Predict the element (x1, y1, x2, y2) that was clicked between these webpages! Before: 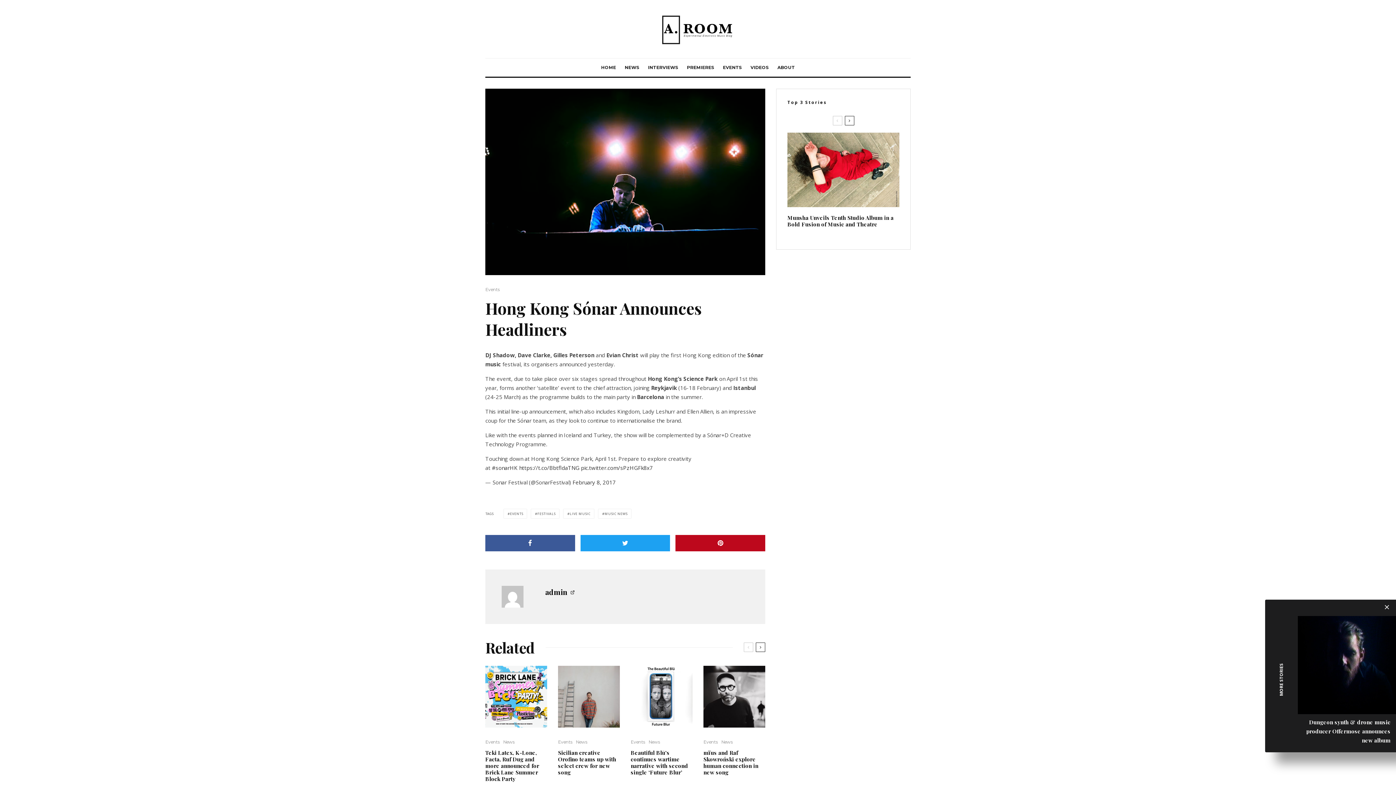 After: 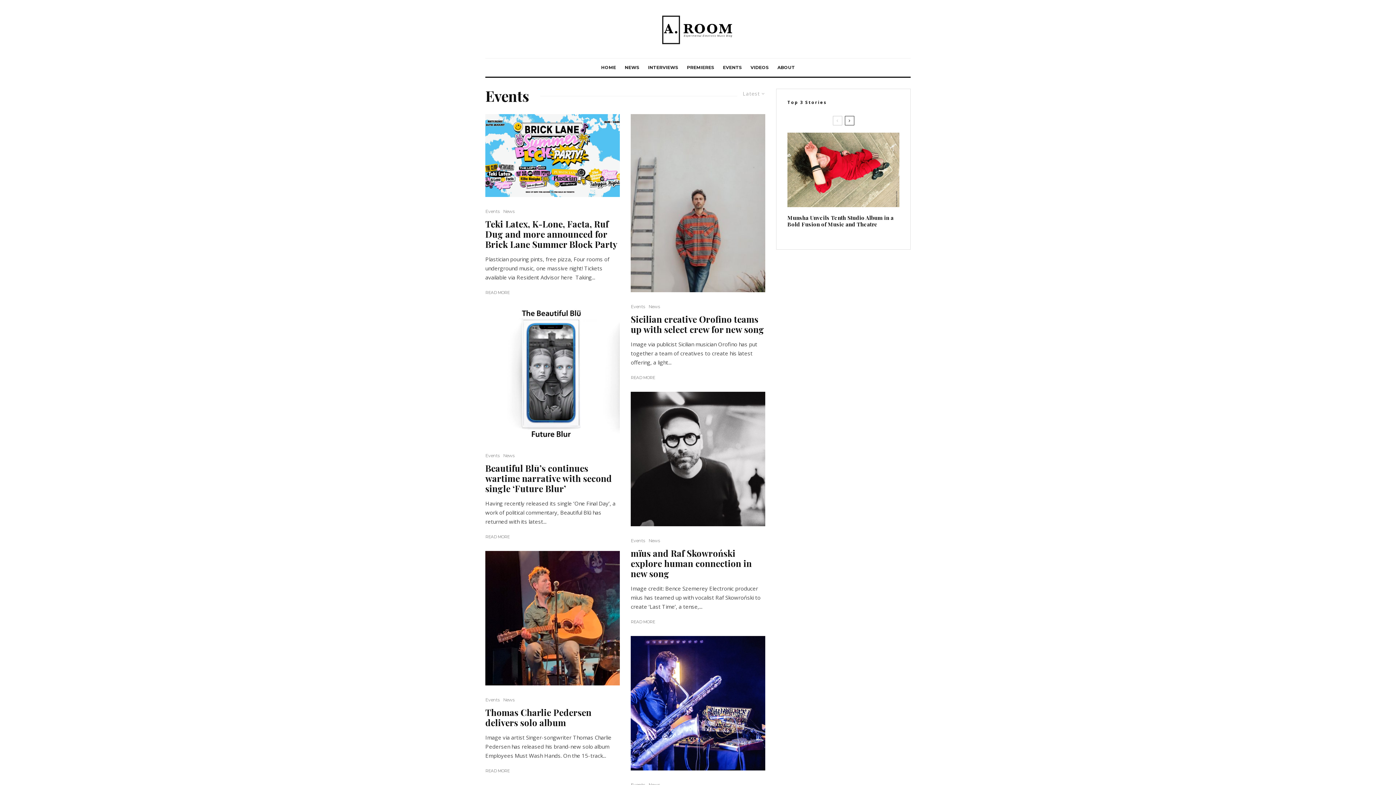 Action: label: Events bbox: (485, 286, 499, 293)